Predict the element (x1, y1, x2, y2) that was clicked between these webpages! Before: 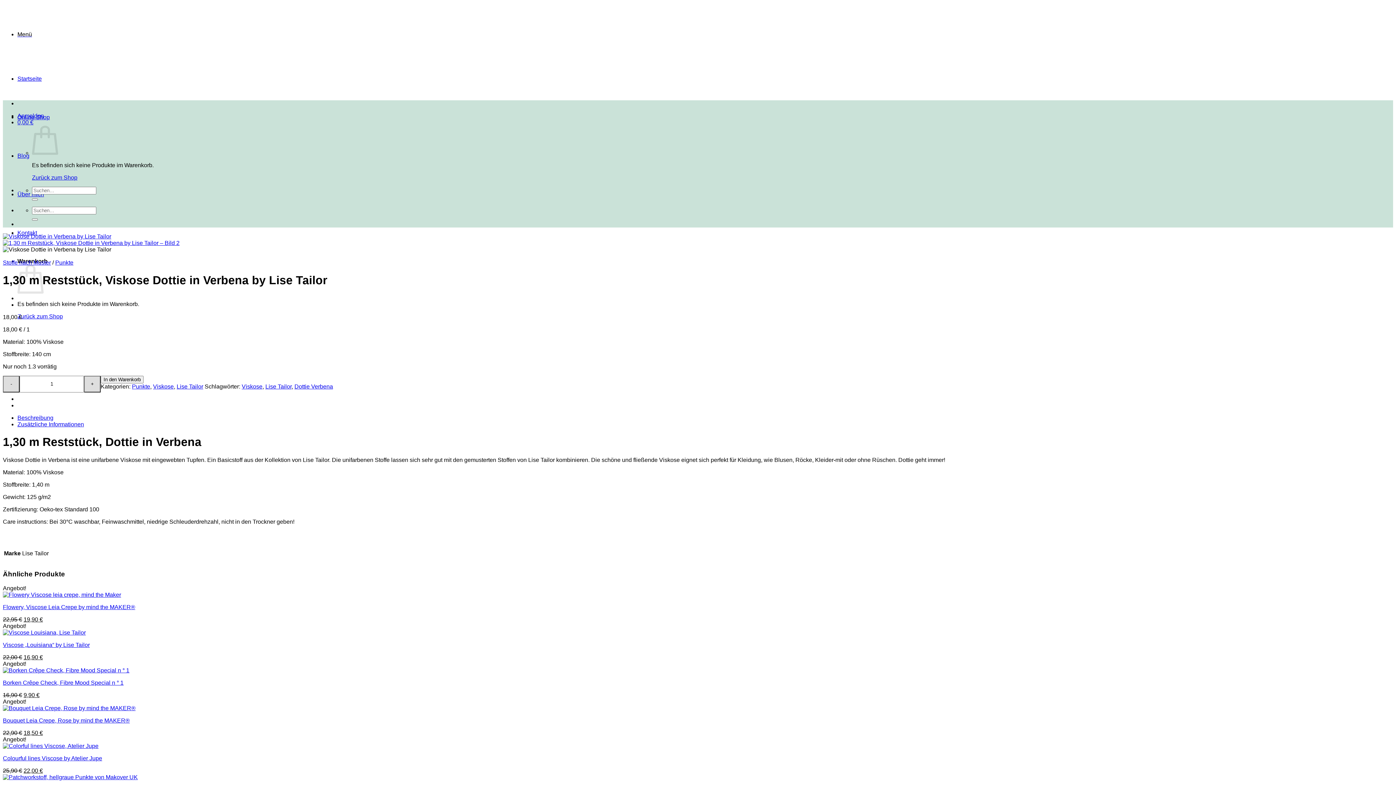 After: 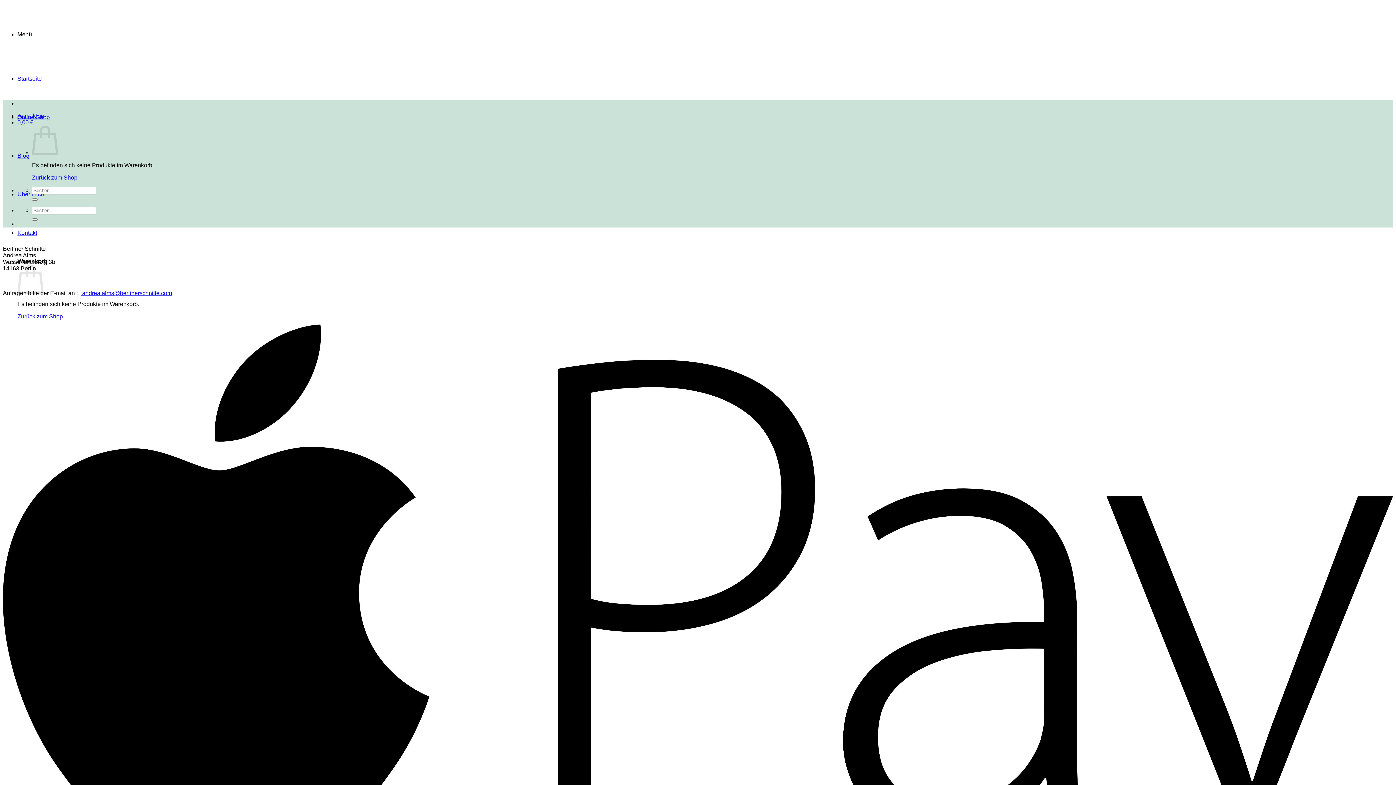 Action: bbox: (17, 229, 37, 236) label: Kontakt